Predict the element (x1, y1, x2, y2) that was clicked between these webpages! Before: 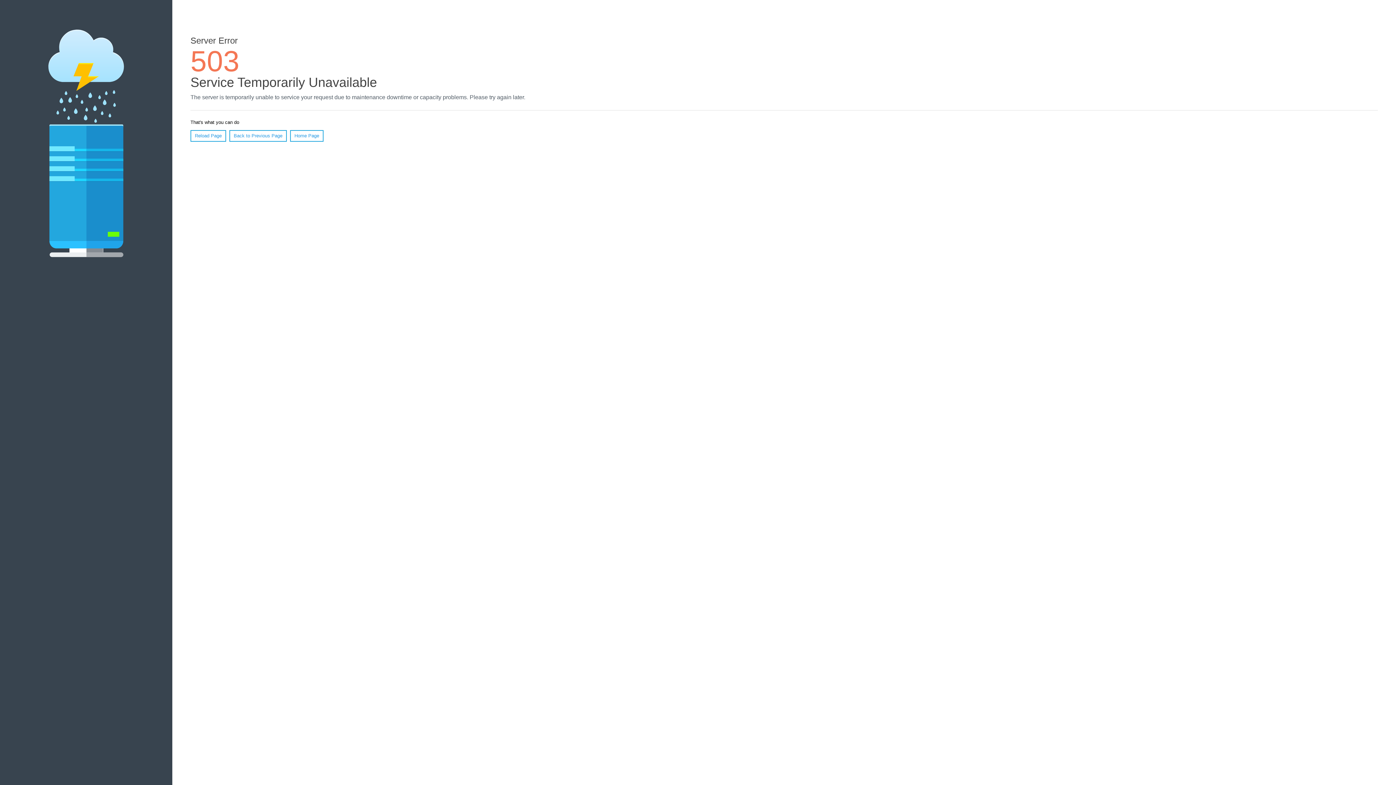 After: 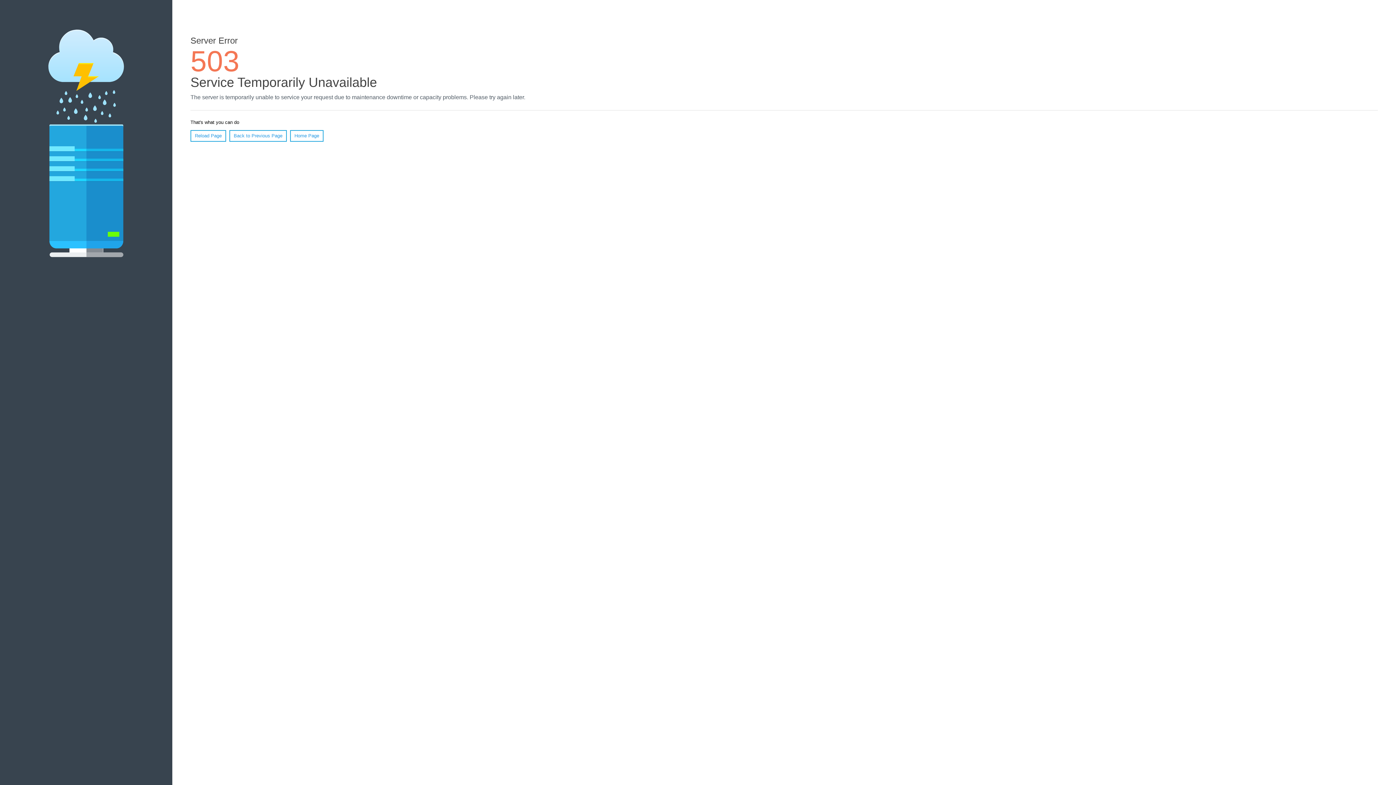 Action: bbox: (290, 130, 323, 141) label: Home Page